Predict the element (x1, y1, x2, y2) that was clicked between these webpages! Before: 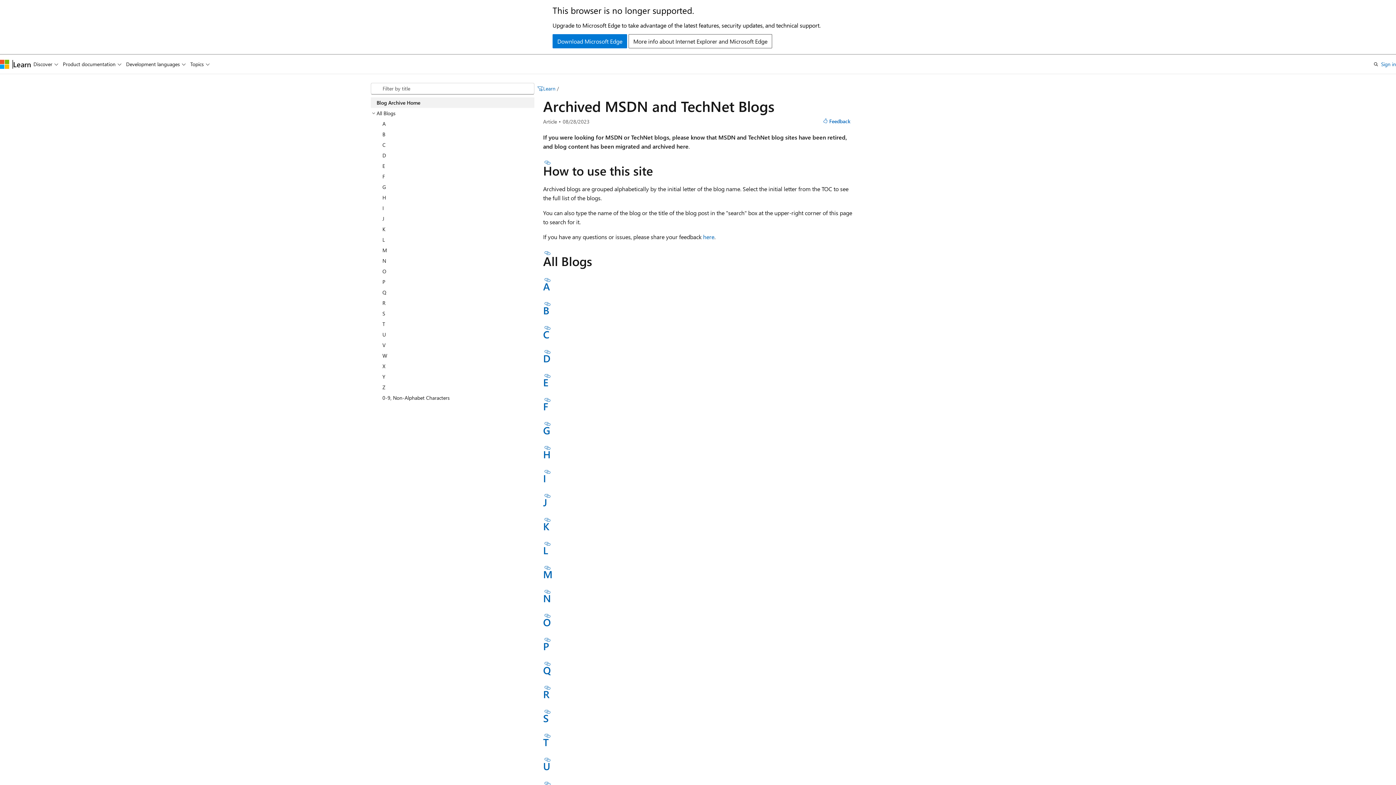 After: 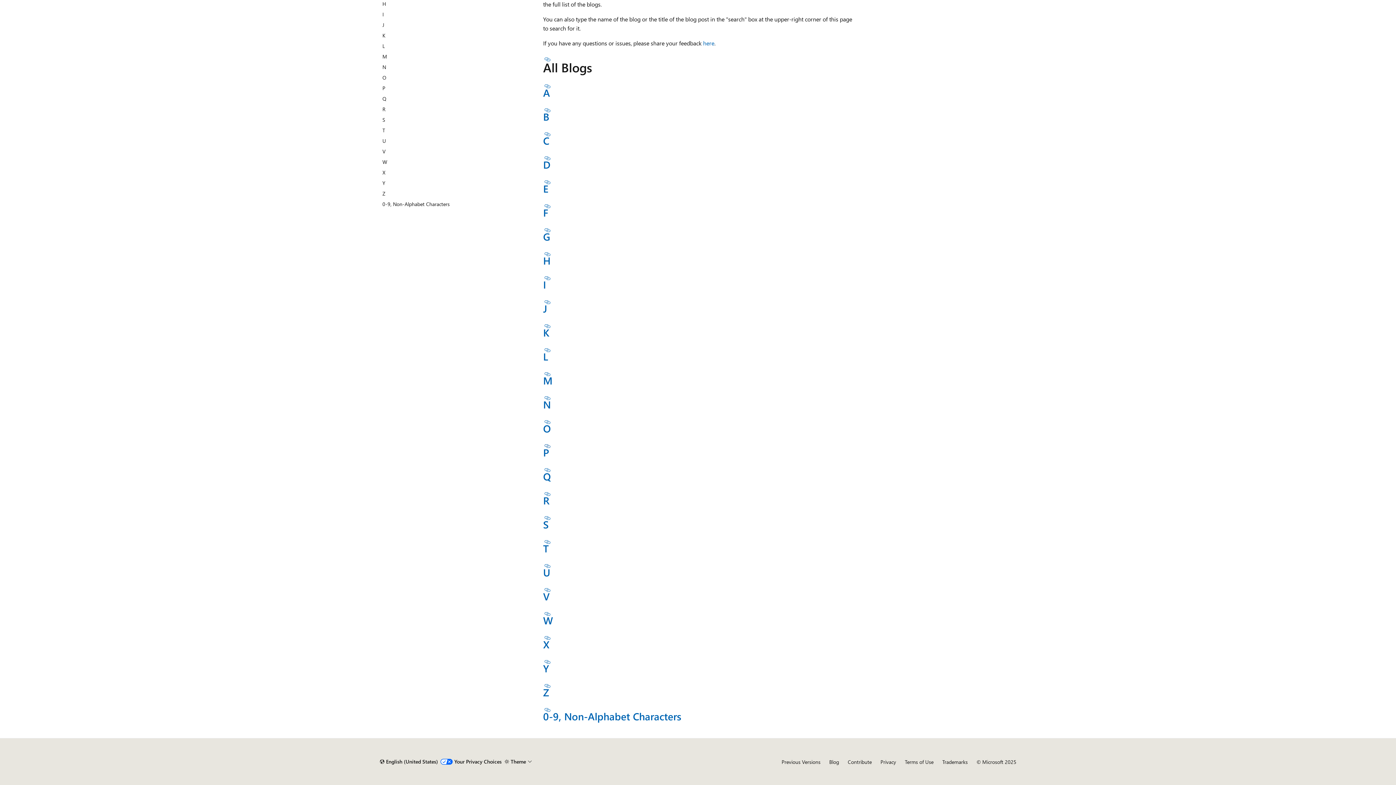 Action: label: Section titled: H bbox: (543, 445, 552, 450)